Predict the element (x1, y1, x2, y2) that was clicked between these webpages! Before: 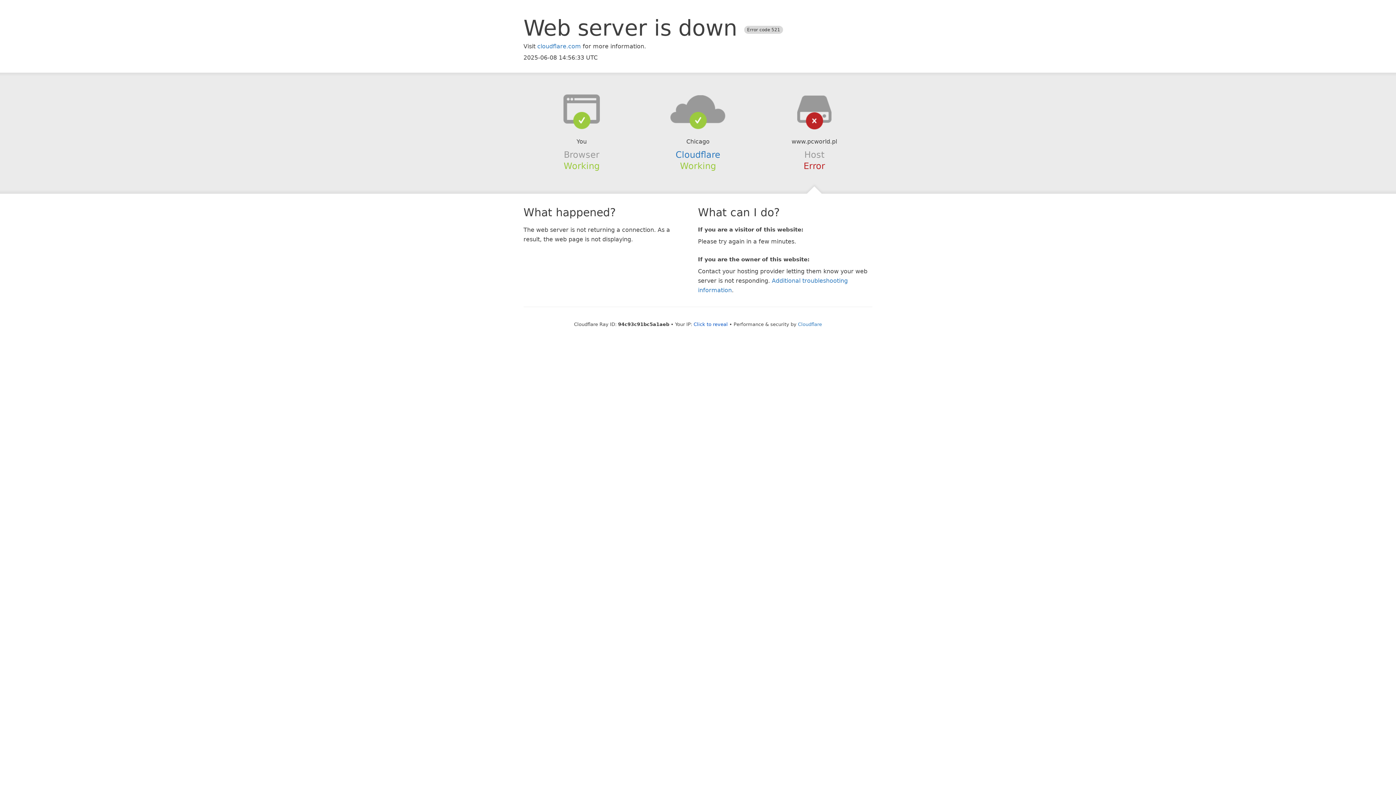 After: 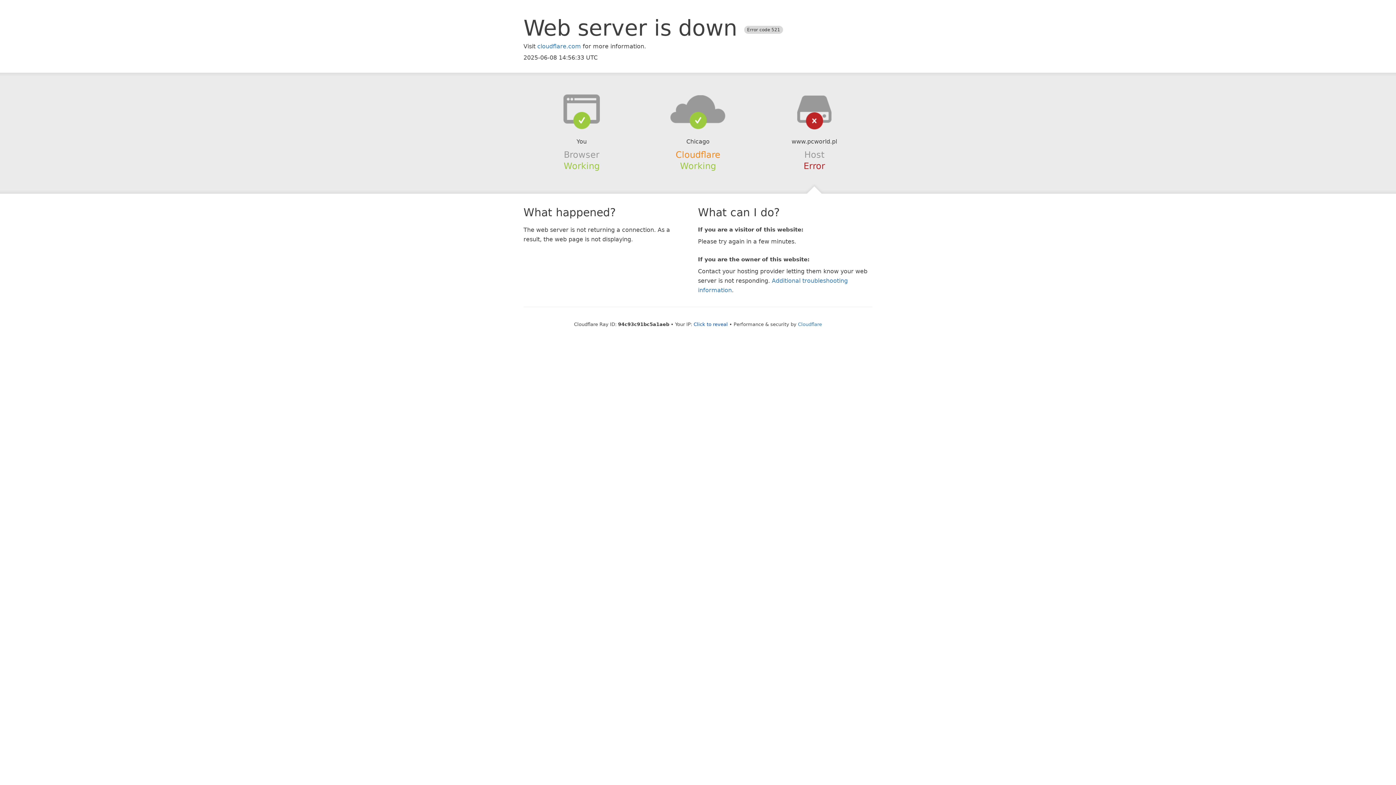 Action: bbox: (675, 149, 720, 159) label: Cloudflare